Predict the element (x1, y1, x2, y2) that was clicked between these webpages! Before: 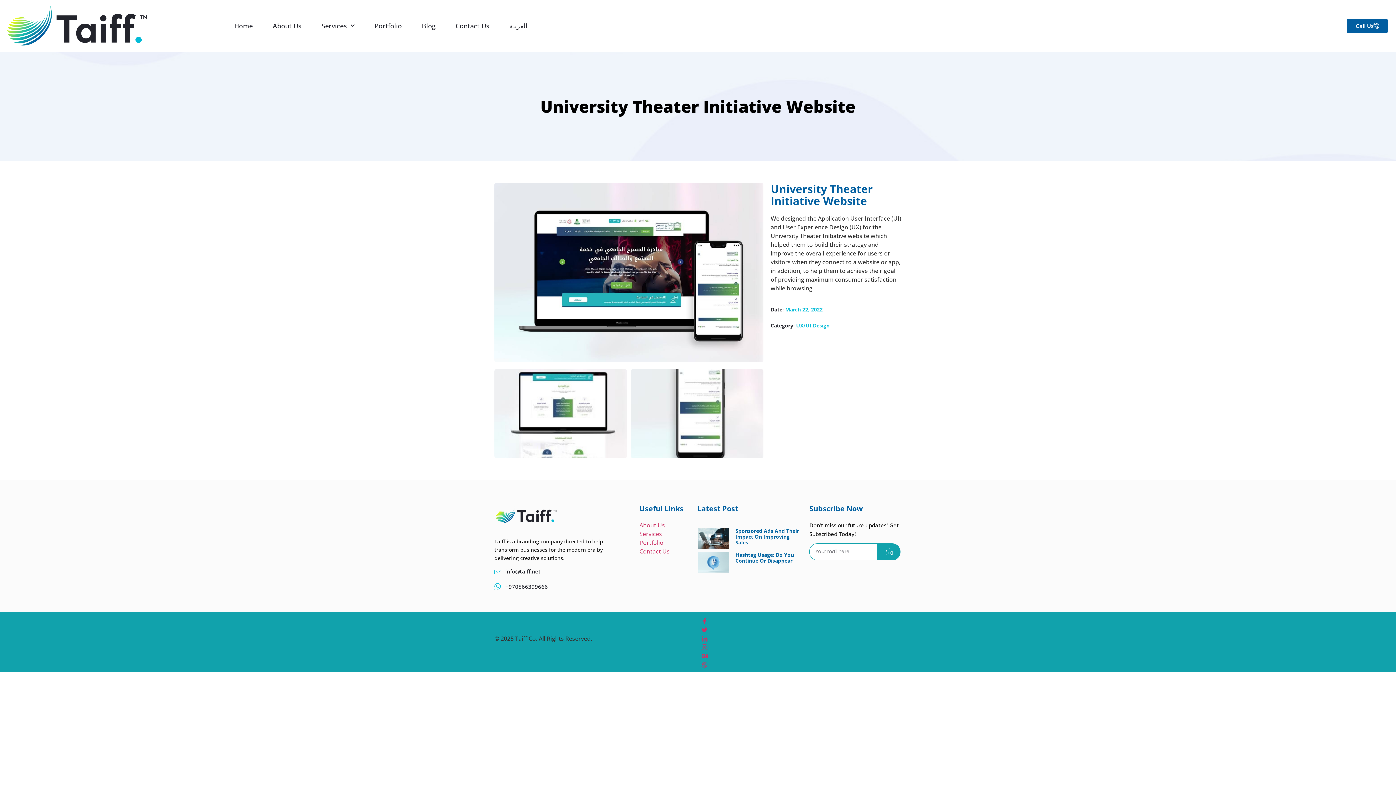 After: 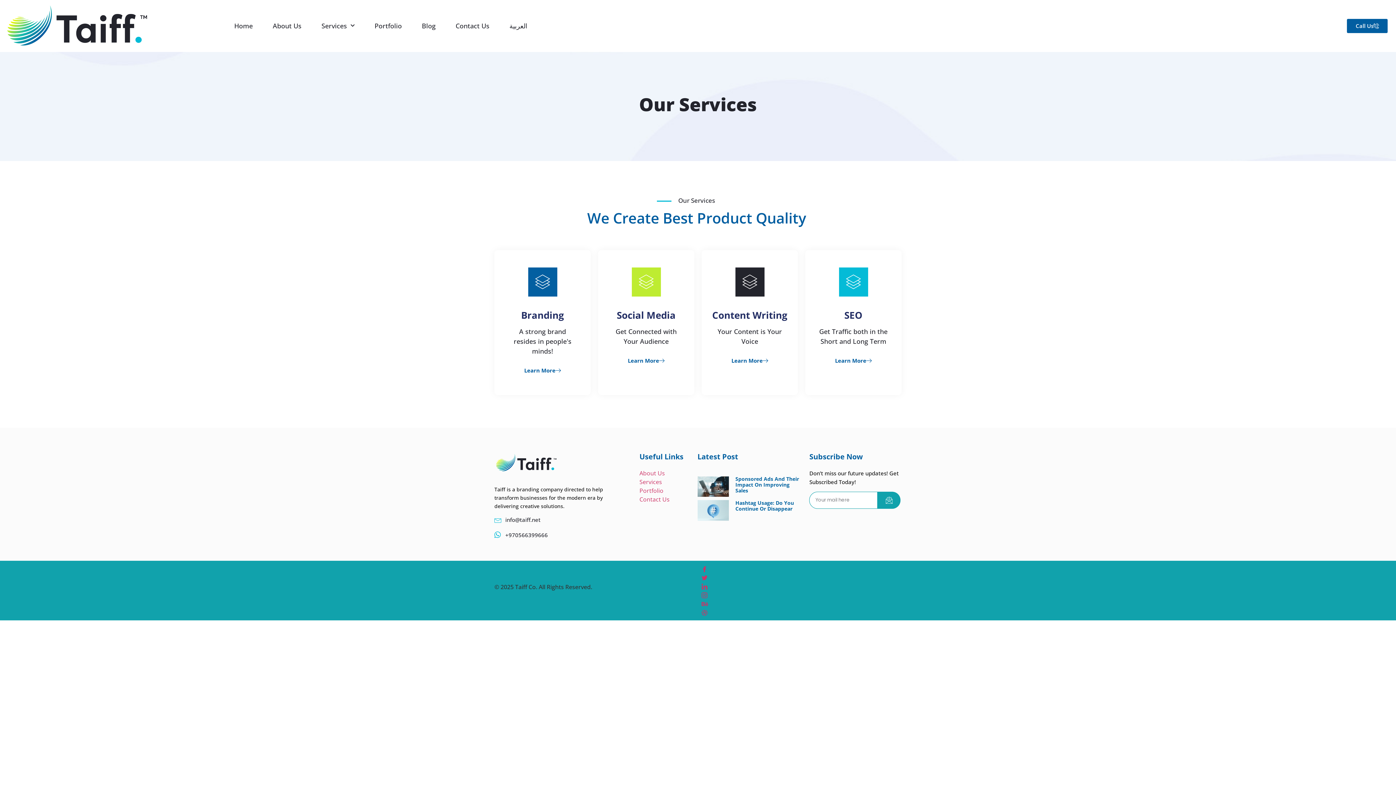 Action: bbox: (639, 529, 662, 538) label: Services